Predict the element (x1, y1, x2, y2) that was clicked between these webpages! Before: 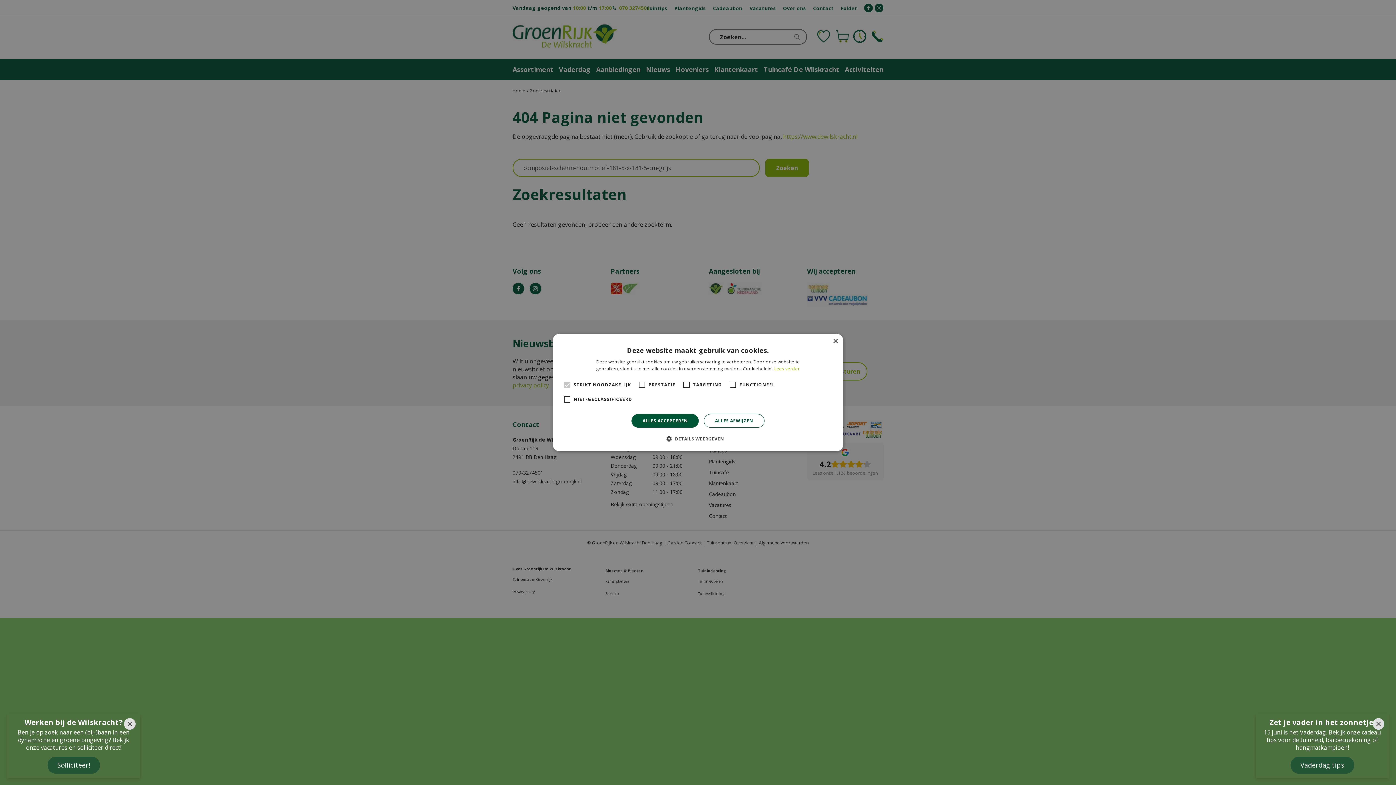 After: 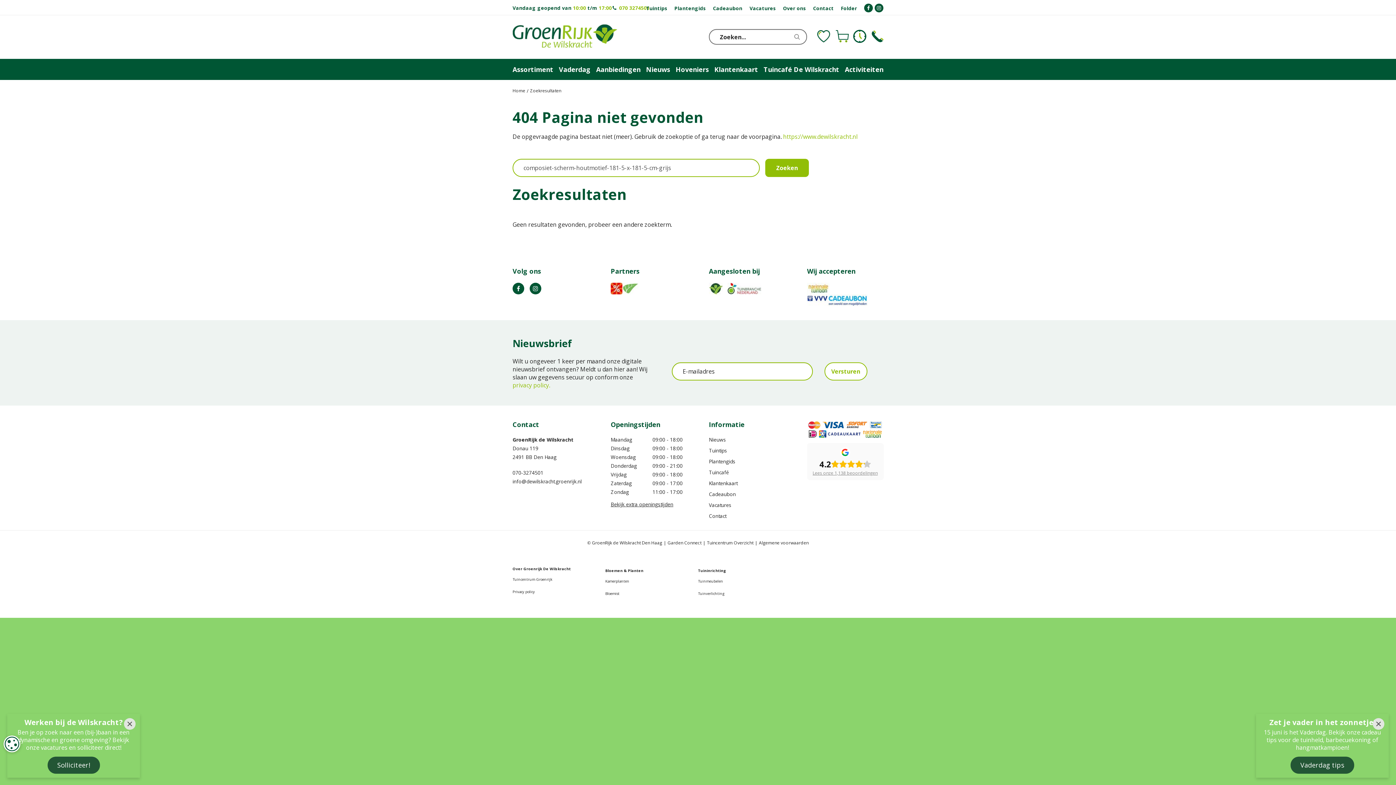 Action: bbox: (631, 414, 698, 428) label: ALLES ACCEPTEREN